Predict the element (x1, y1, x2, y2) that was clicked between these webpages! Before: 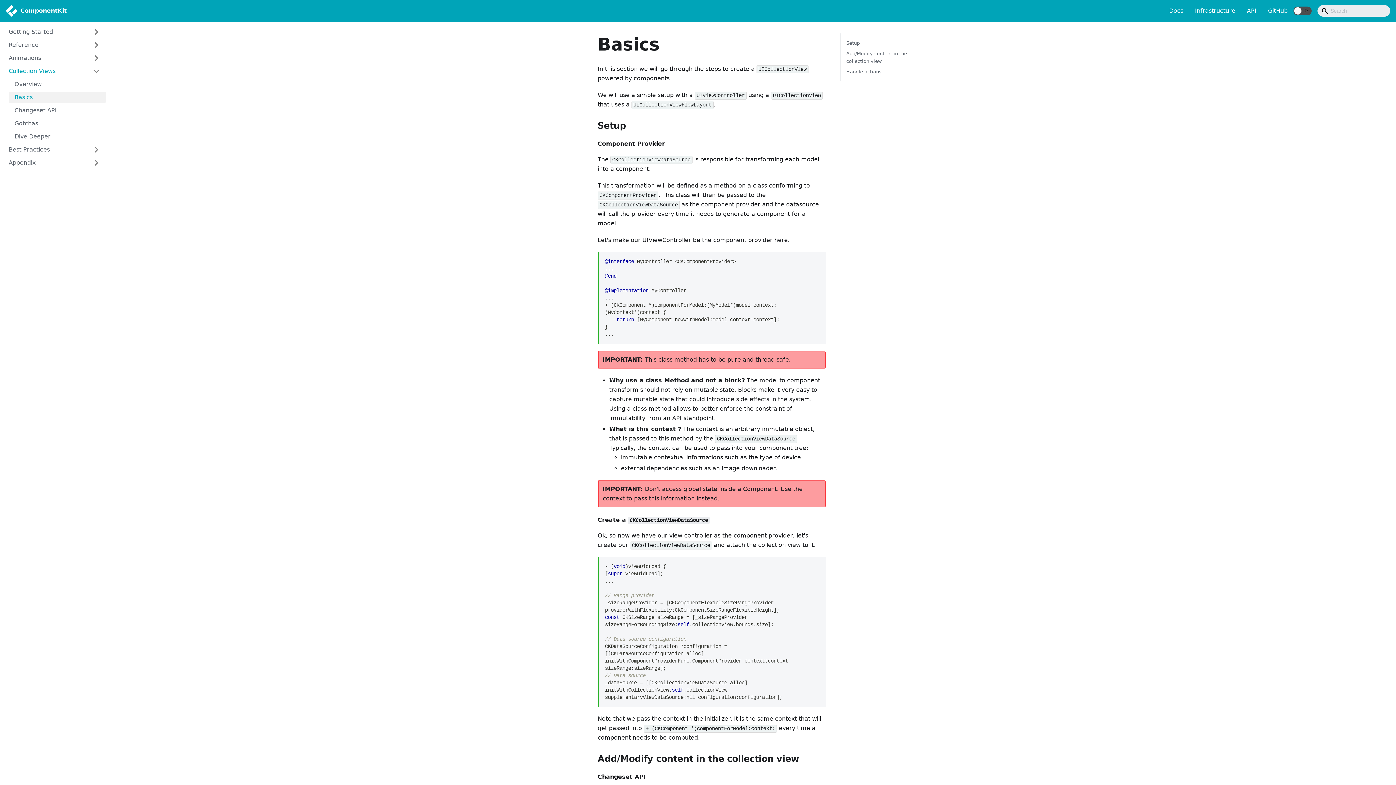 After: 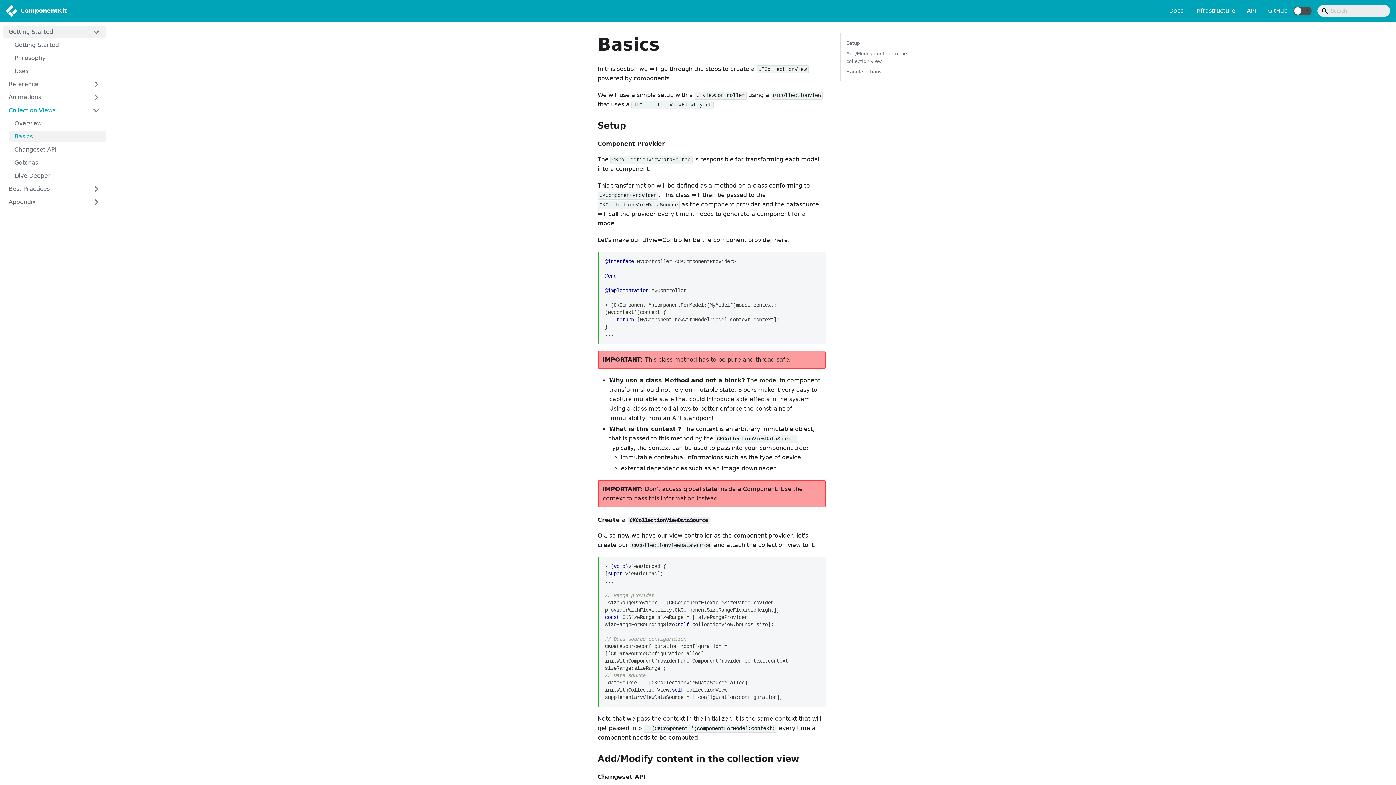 Action: label: Getting Started bbox: (2, 26, 105, 37)